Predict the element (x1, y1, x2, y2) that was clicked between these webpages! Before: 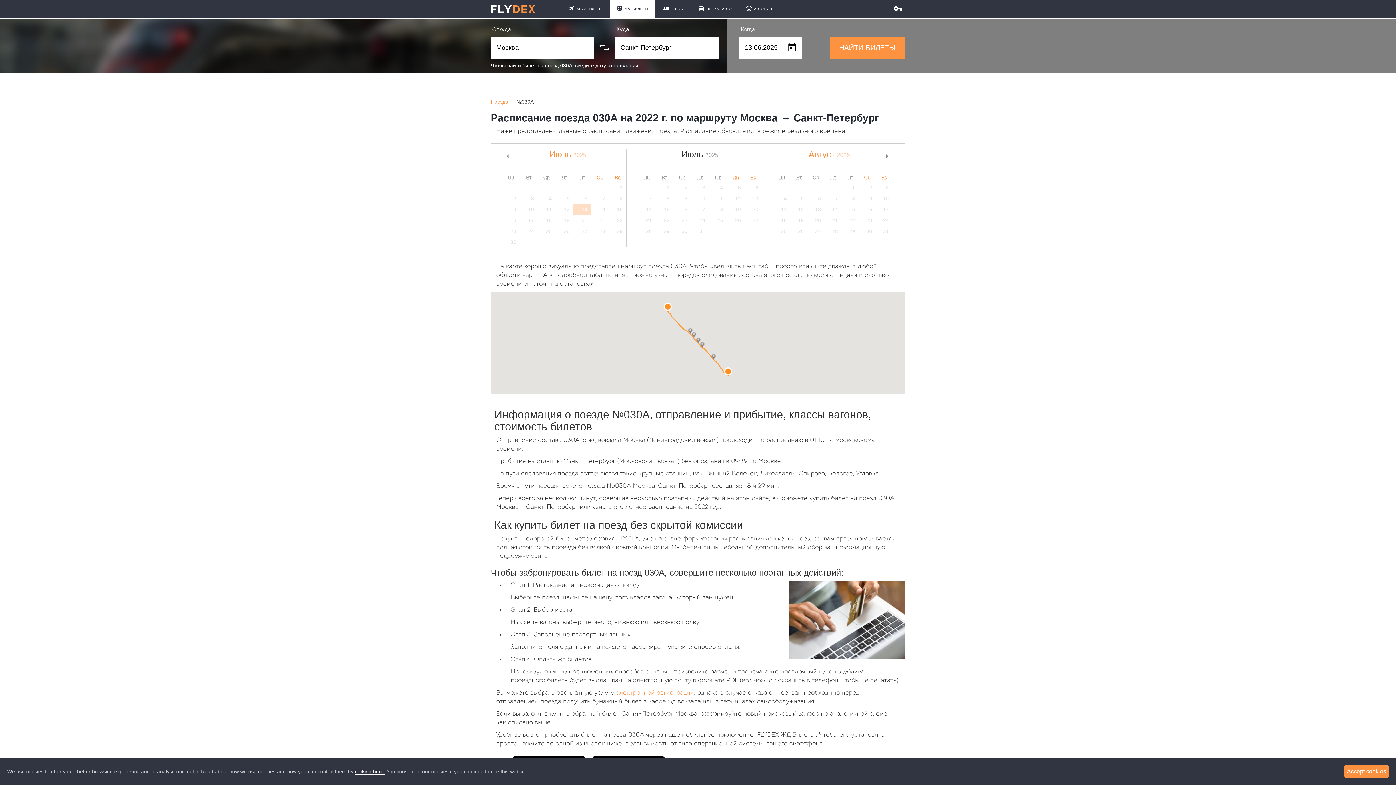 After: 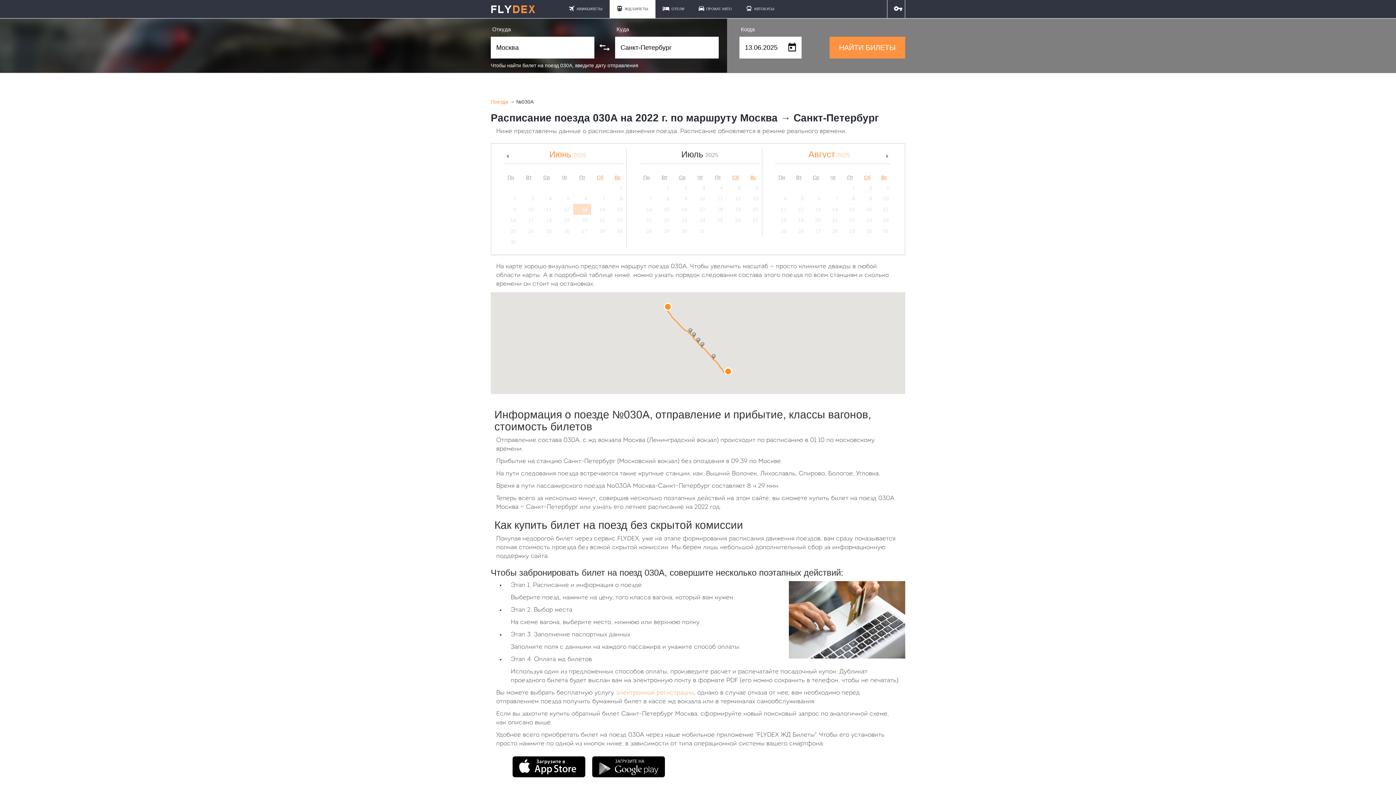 Action: bbox: (1344, 765, 1389, 778) label: Accept cookies